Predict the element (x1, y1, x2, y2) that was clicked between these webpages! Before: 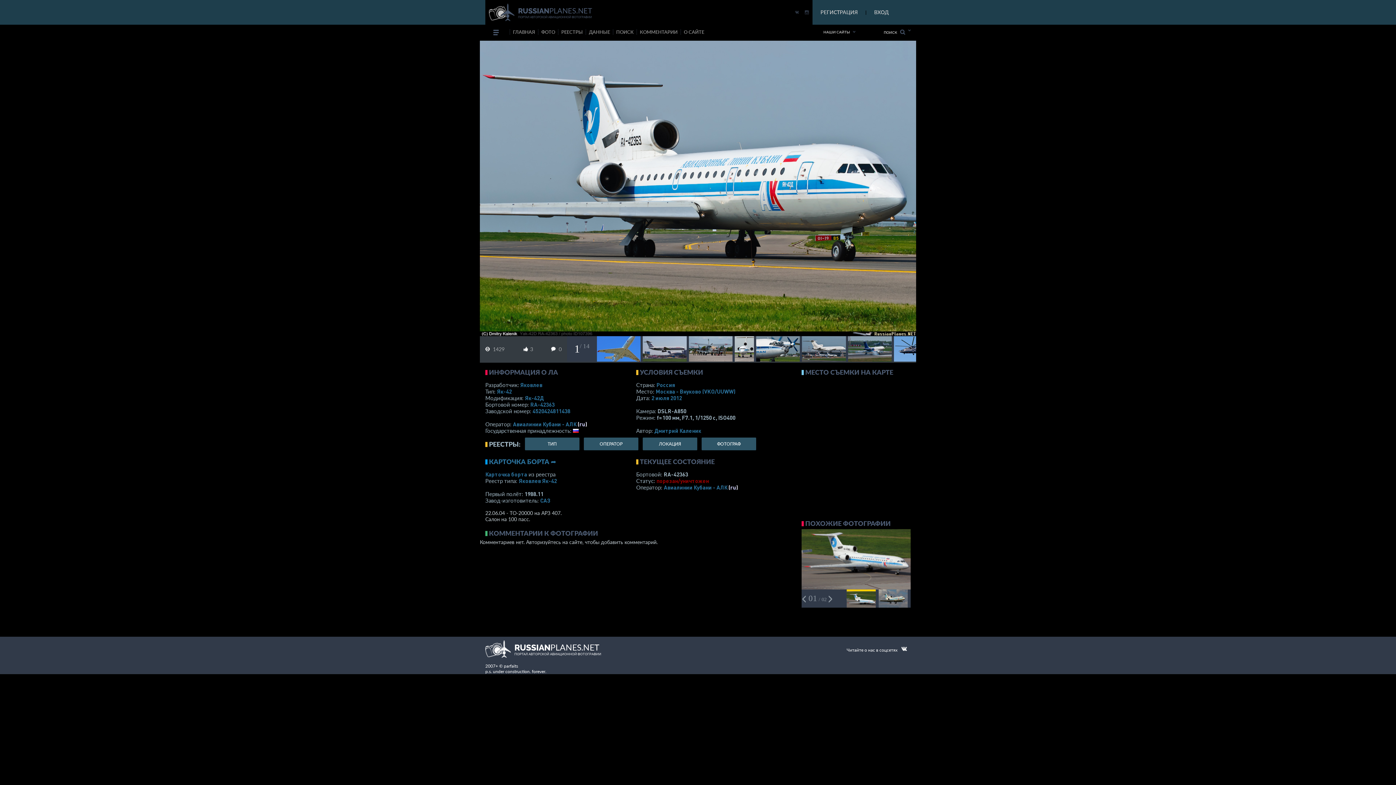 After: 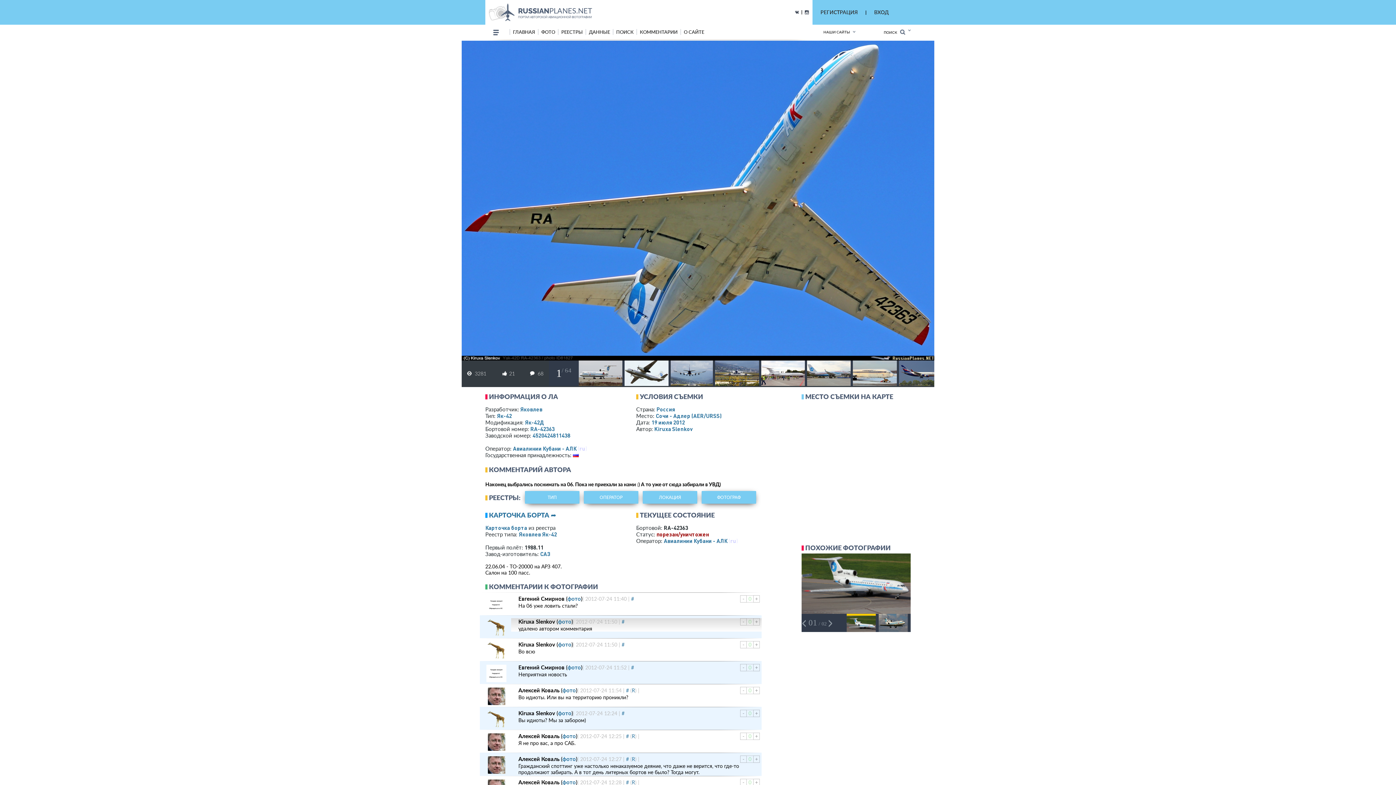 Action: bbox: (597, 336, 641, 366)